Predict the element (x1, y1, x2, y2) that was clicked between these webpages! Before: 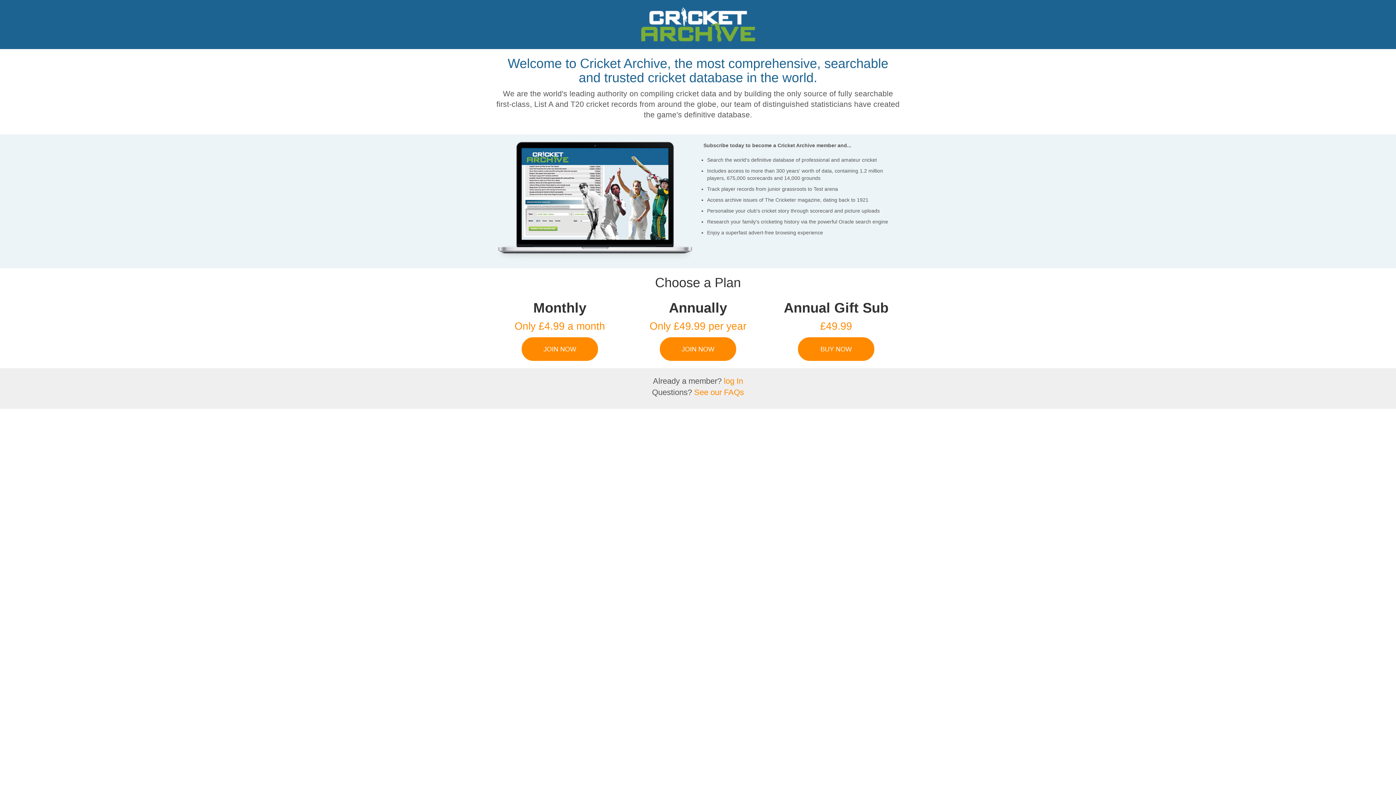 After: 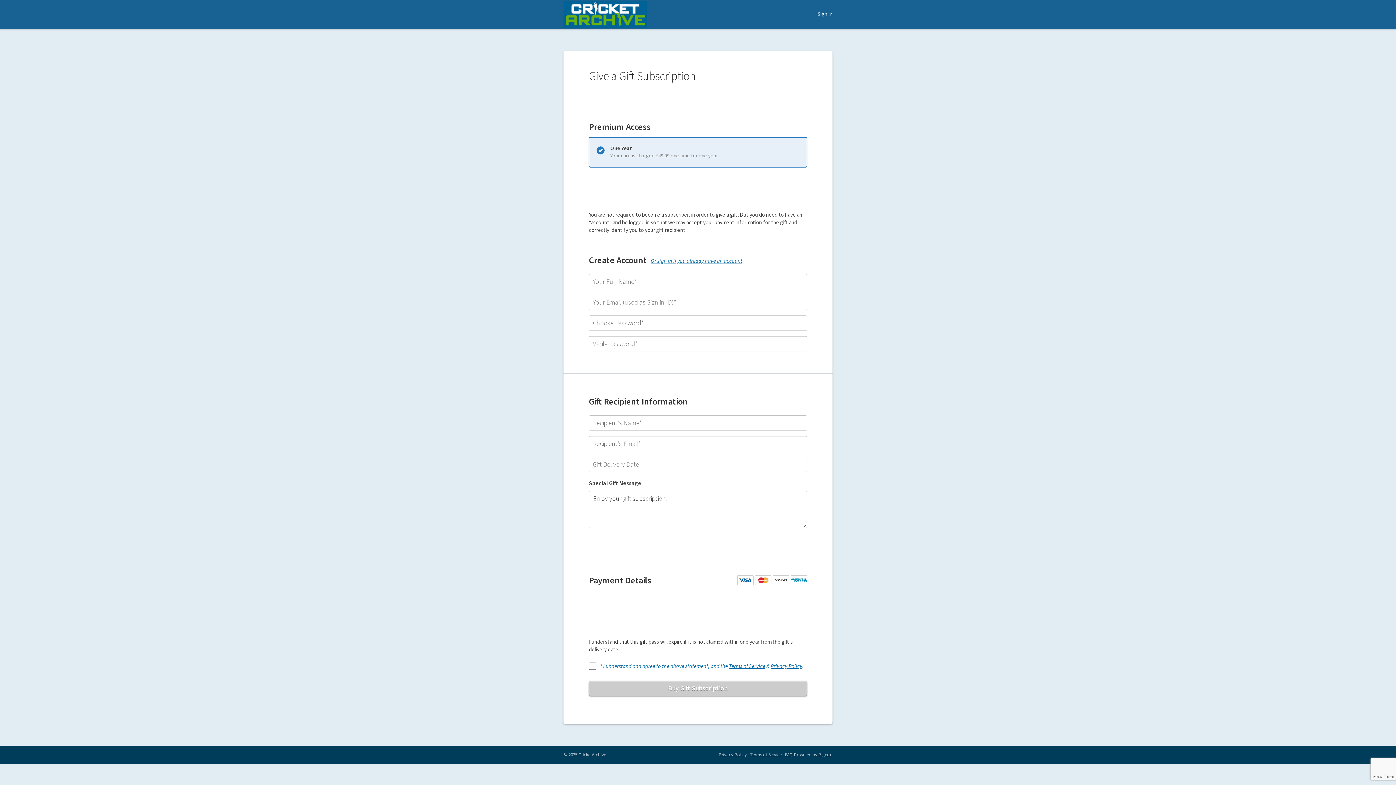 Action: label: BUY NOW bbox: (772, 337, 900, 361)